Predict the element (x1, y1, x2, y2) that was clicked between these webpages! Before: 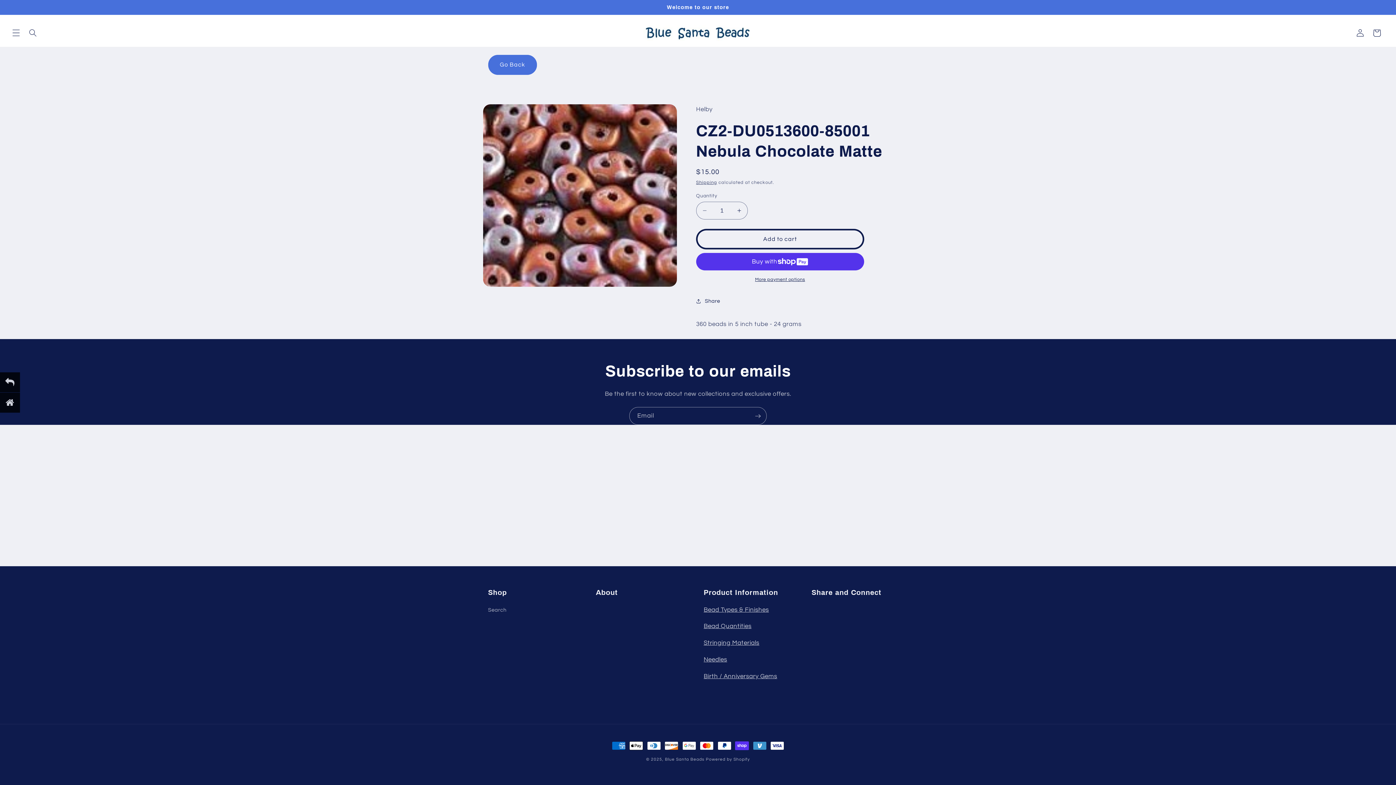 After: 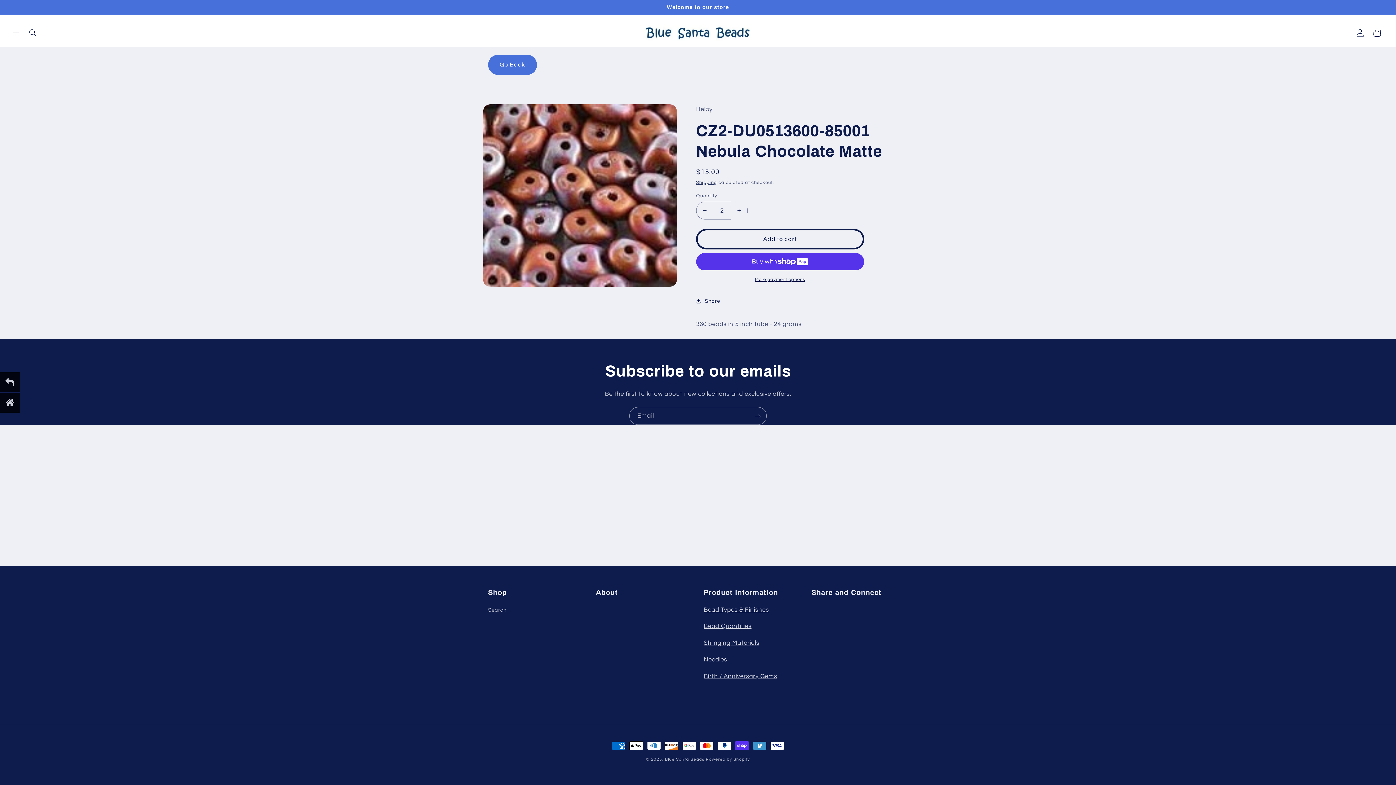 Action: bbox: (731, 201, 747, 219) label: Increase quantity for CZ2-DU0513600-85001 Nebula Chocolate Matte